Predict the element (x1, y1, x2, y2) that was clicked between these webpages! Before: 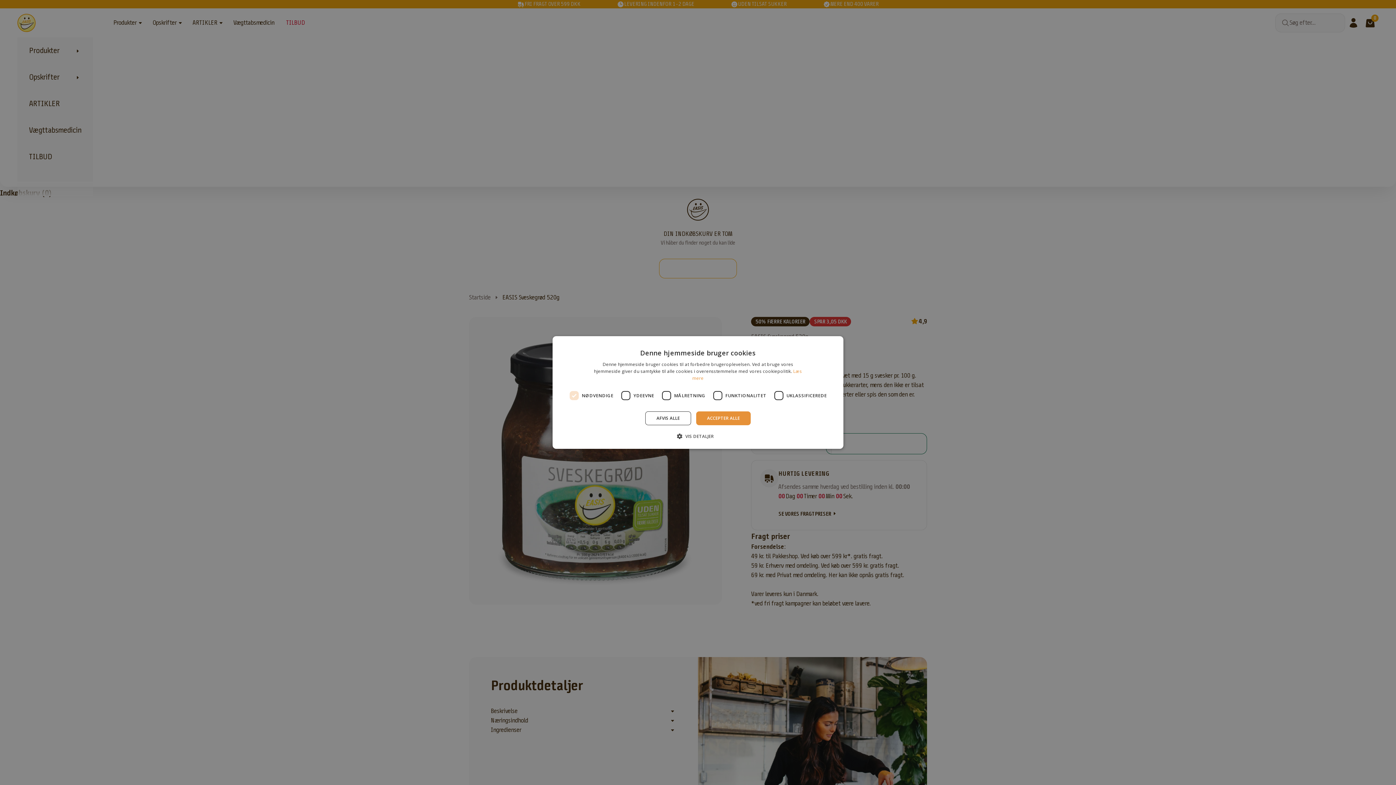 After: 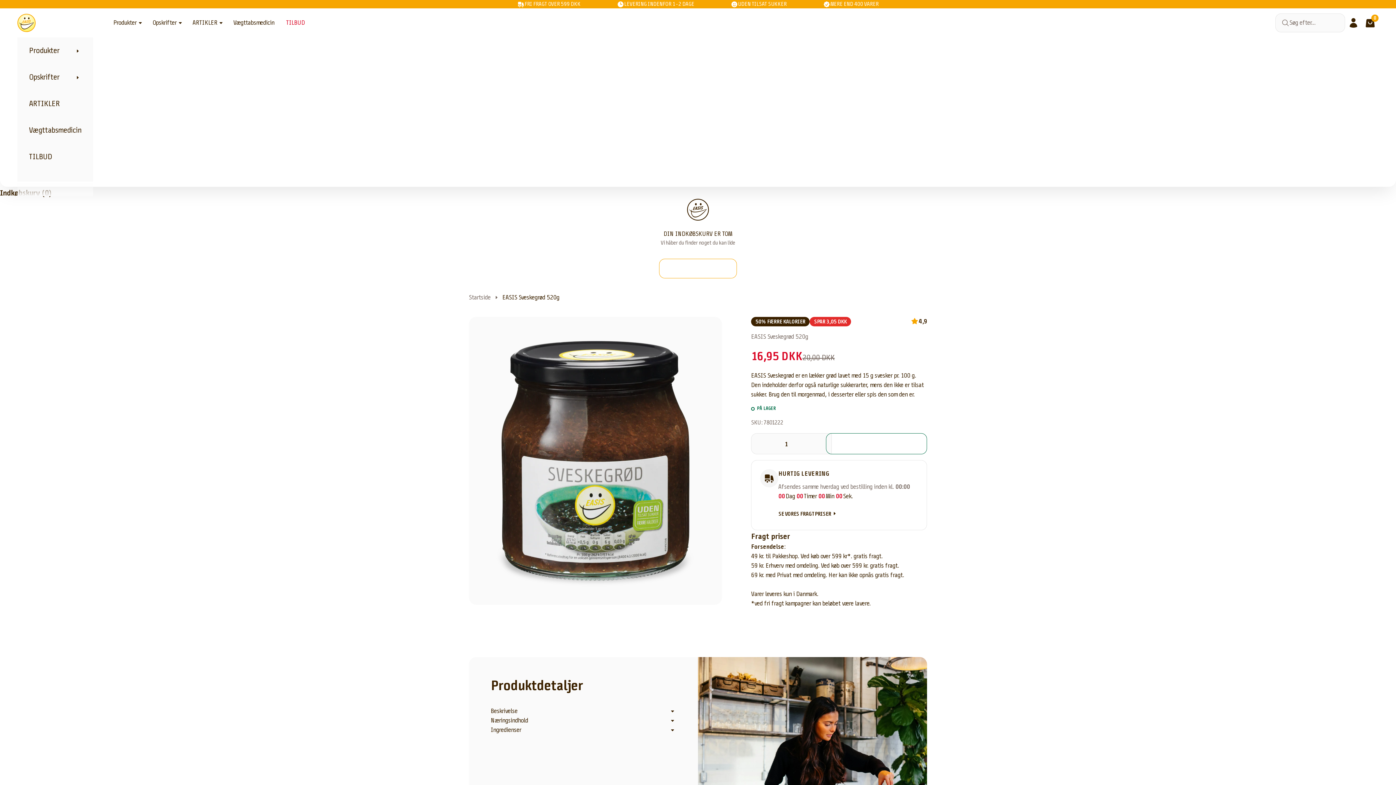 Action: label: AFVIS ALLE bbox: (645, 411, 691, 425)